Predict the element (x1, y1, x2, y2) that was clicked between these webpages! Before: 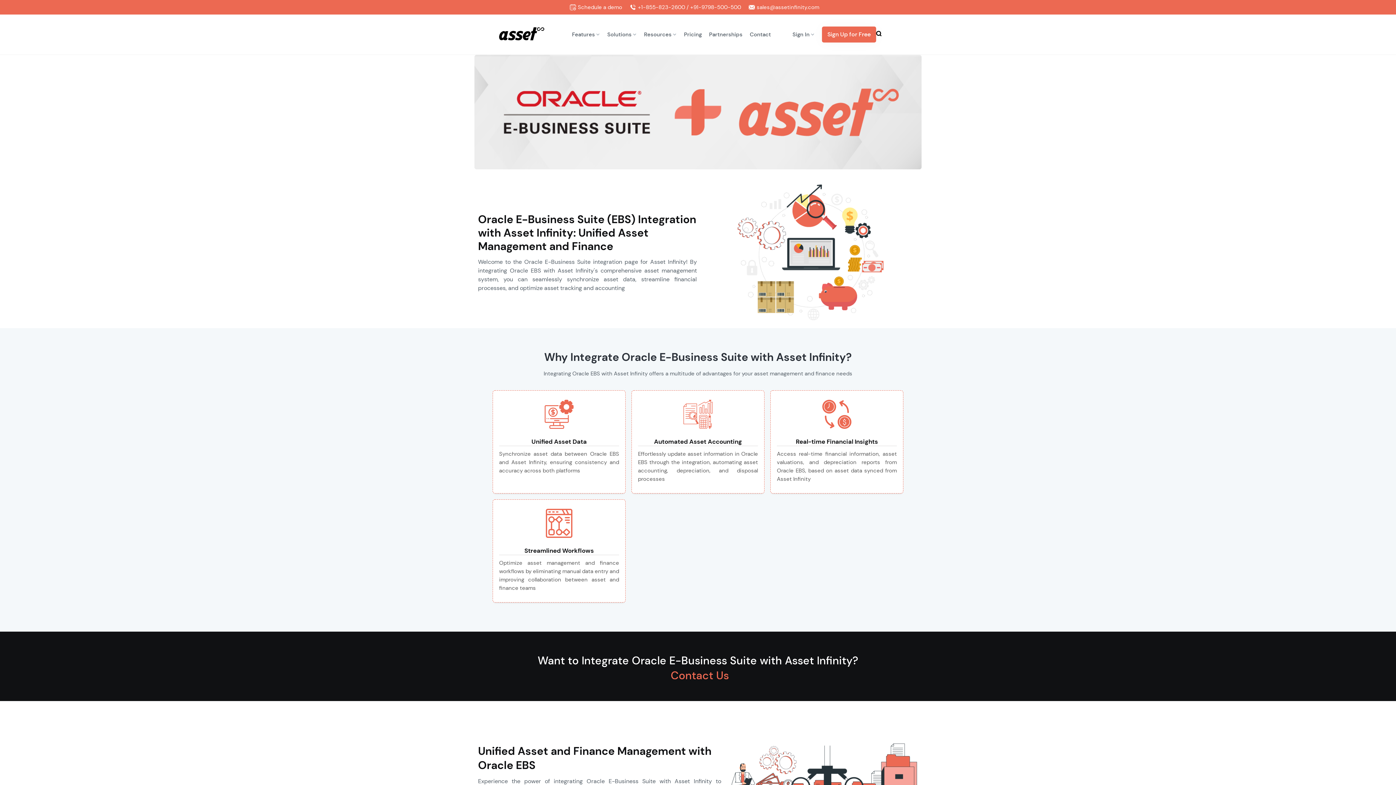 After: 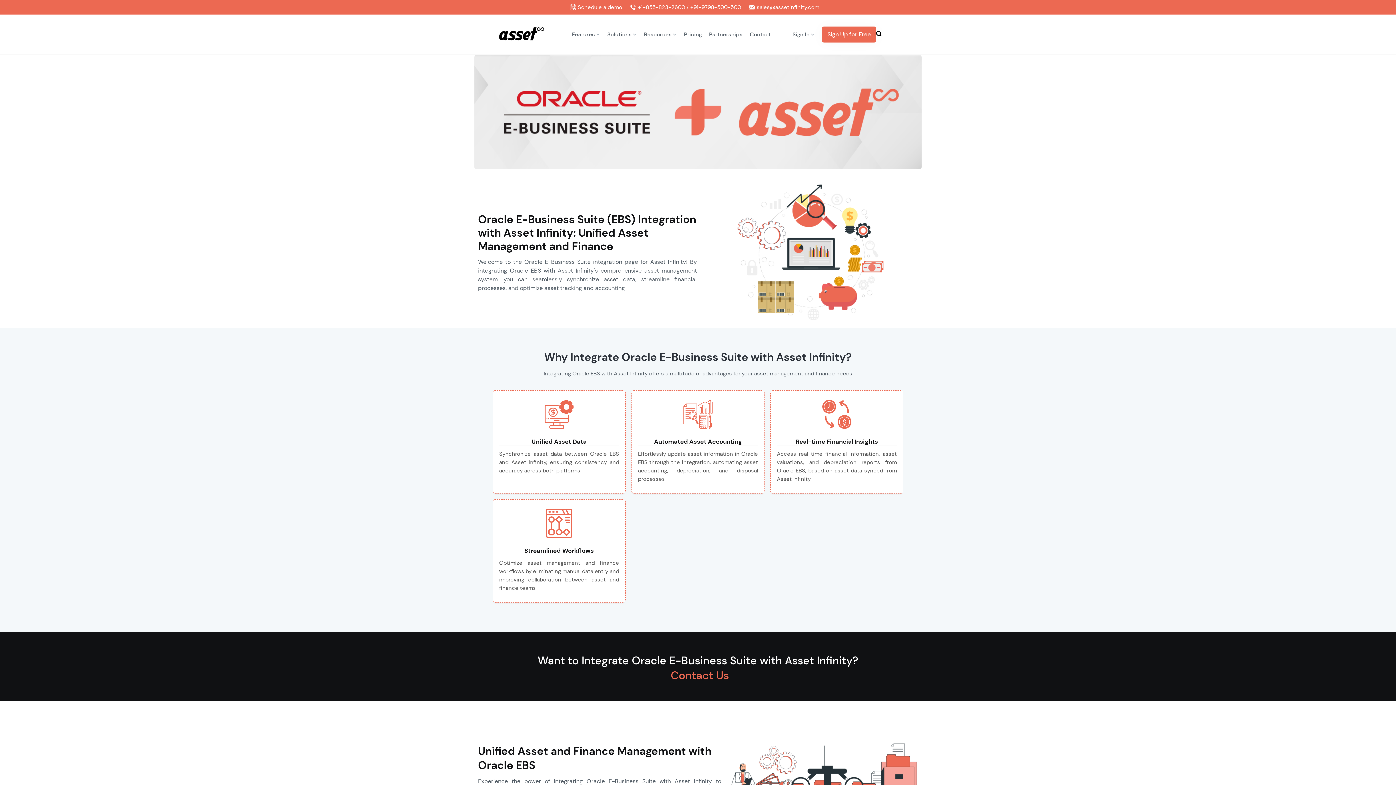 Action: label: +1-855-823-2600 / +91-9798-500-500 bbox: (629, 3, 741, 10)